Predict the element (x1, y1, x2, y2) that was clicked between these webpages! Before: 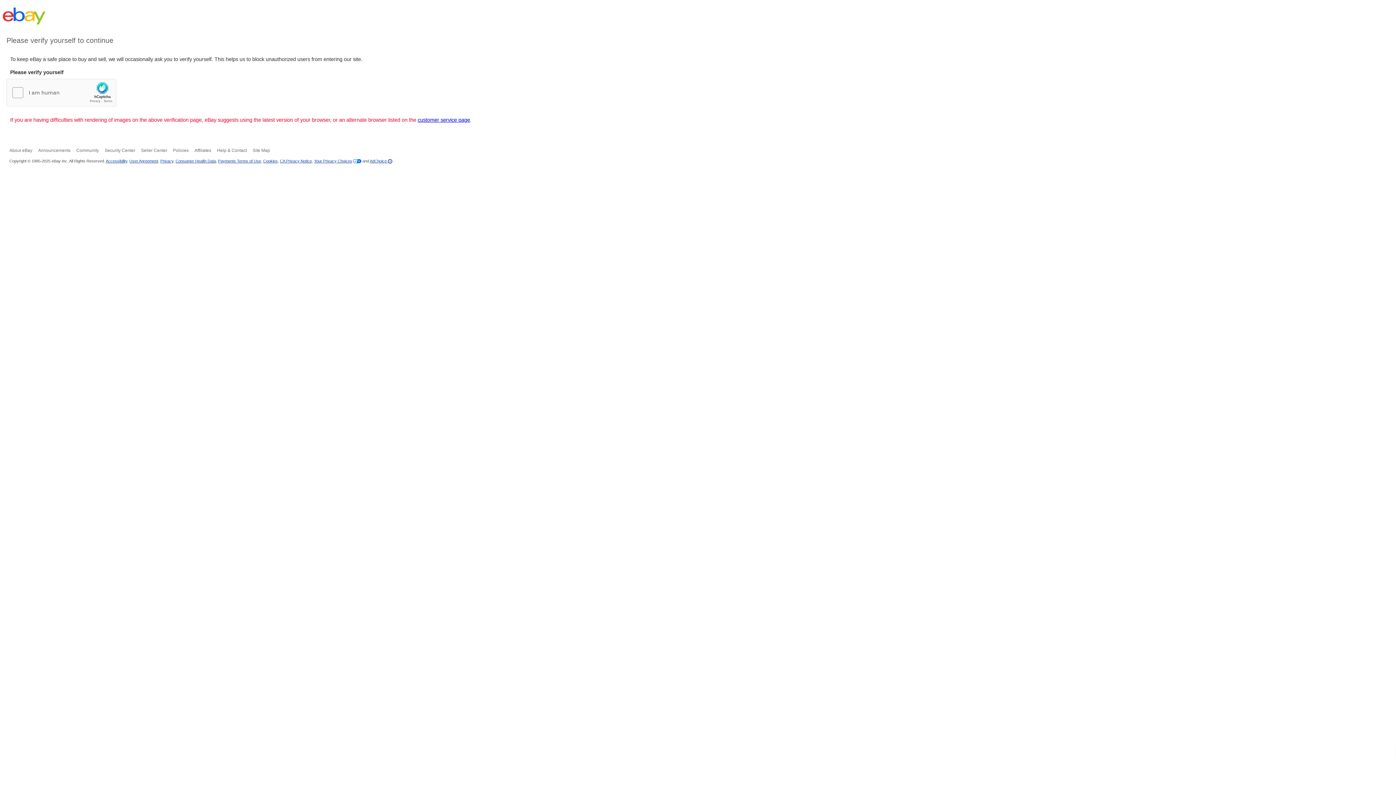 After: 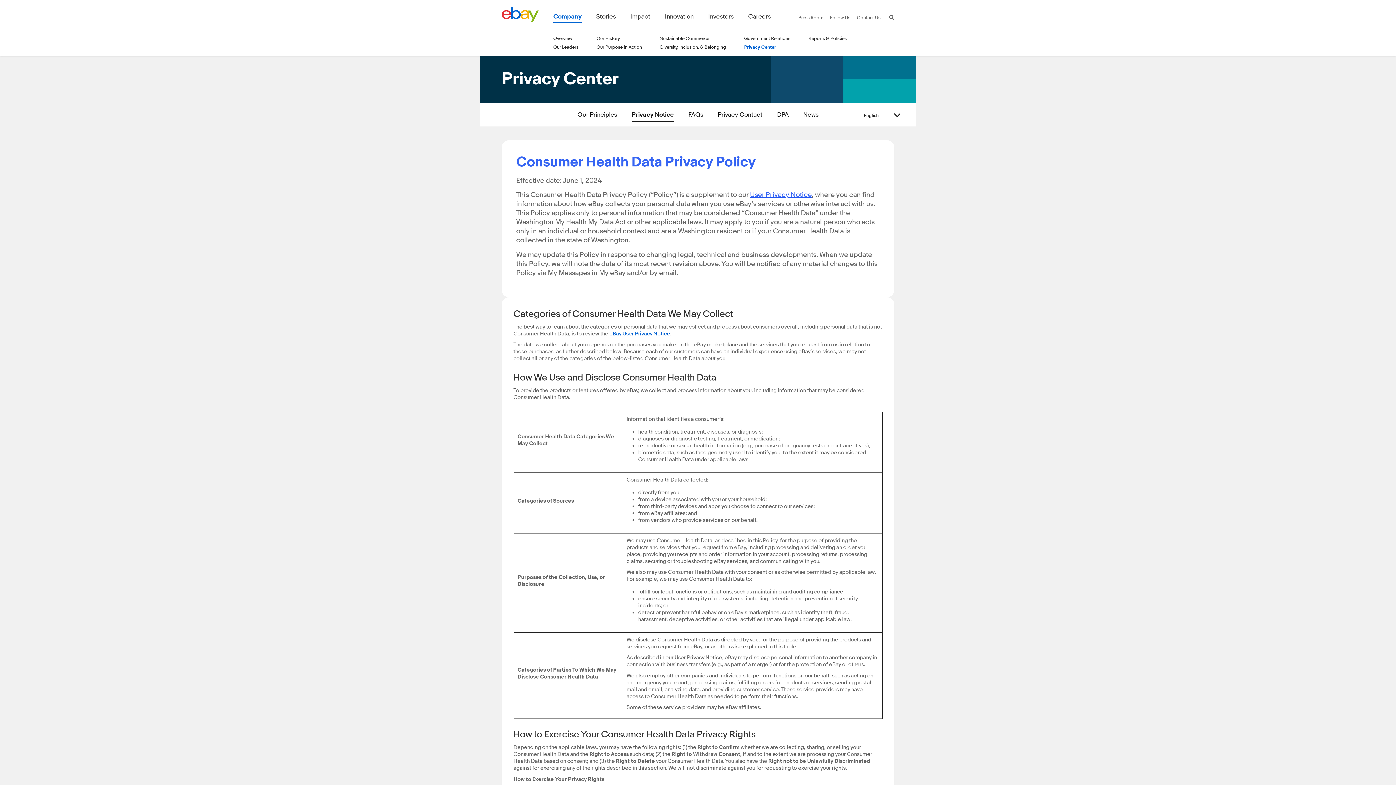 Action: label: Consumer Health Data bbox: (175, 158, 216, 163)